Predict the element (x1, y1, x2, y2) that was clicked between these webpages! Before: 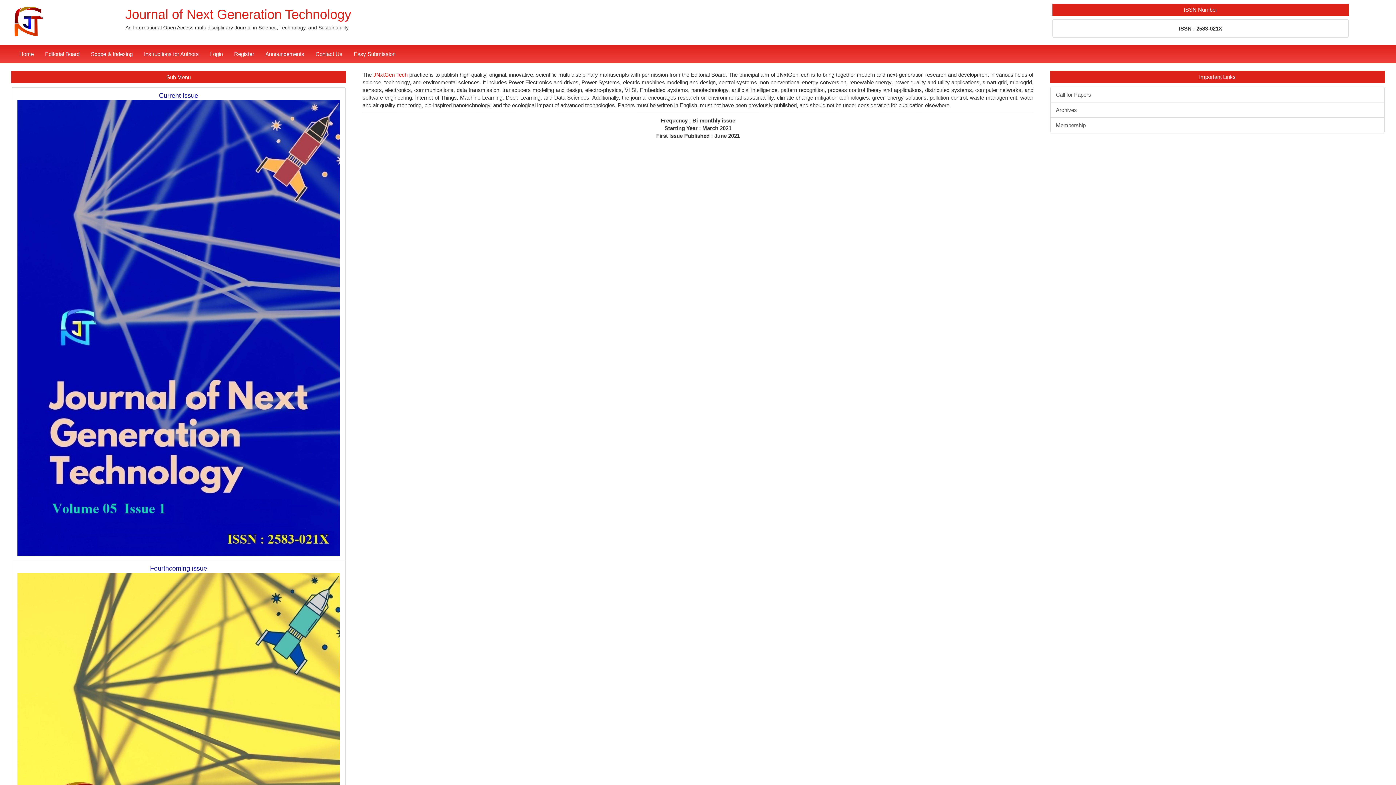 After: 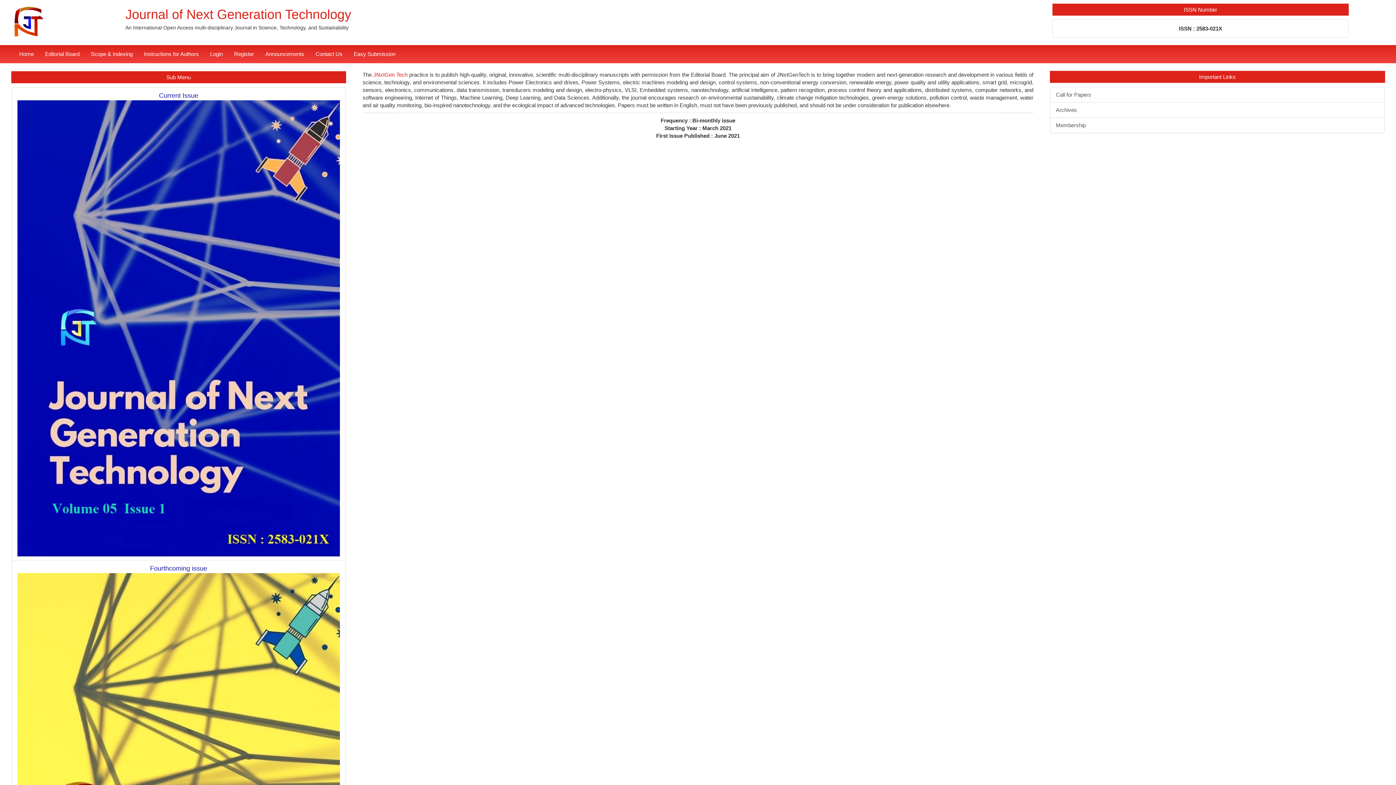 Action: bbox: (18, 45, 34, 63) label: Home